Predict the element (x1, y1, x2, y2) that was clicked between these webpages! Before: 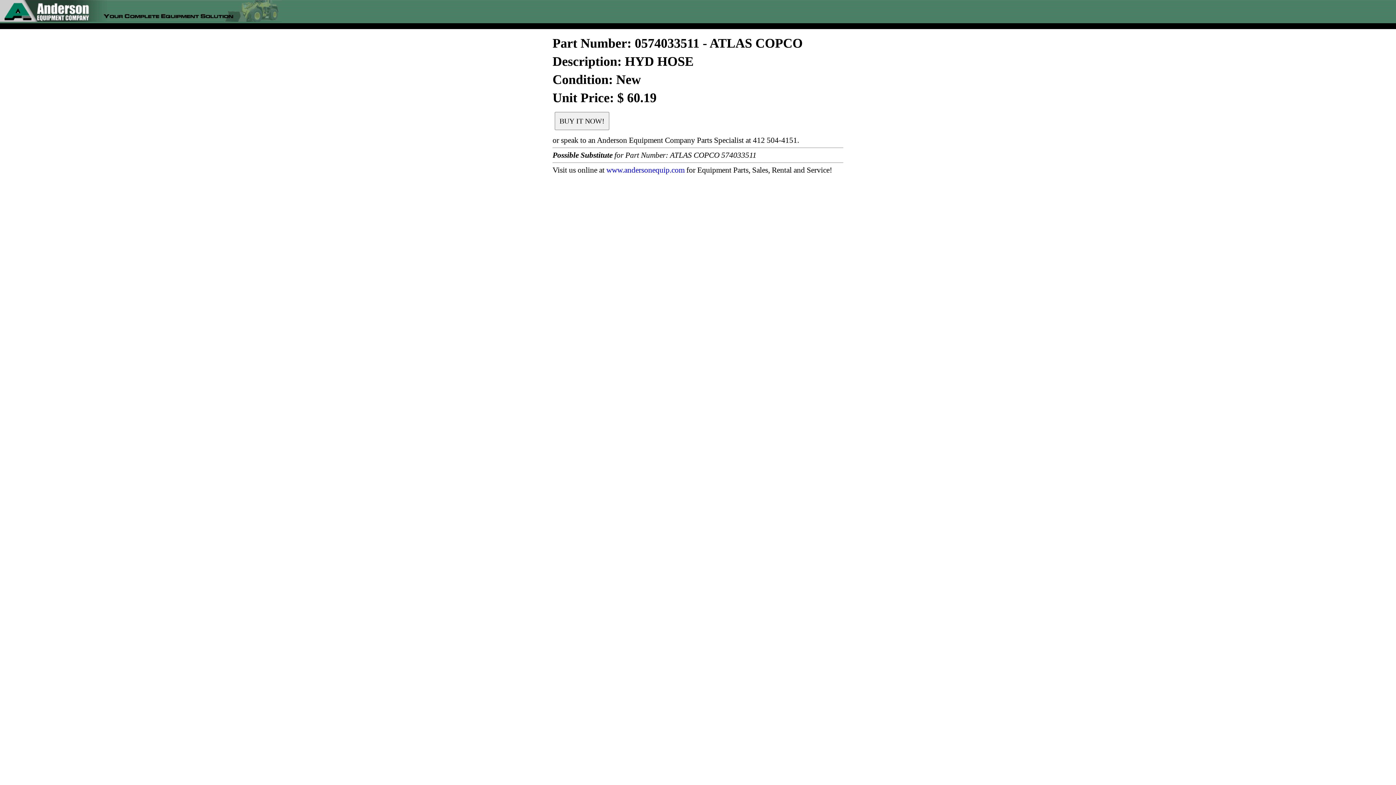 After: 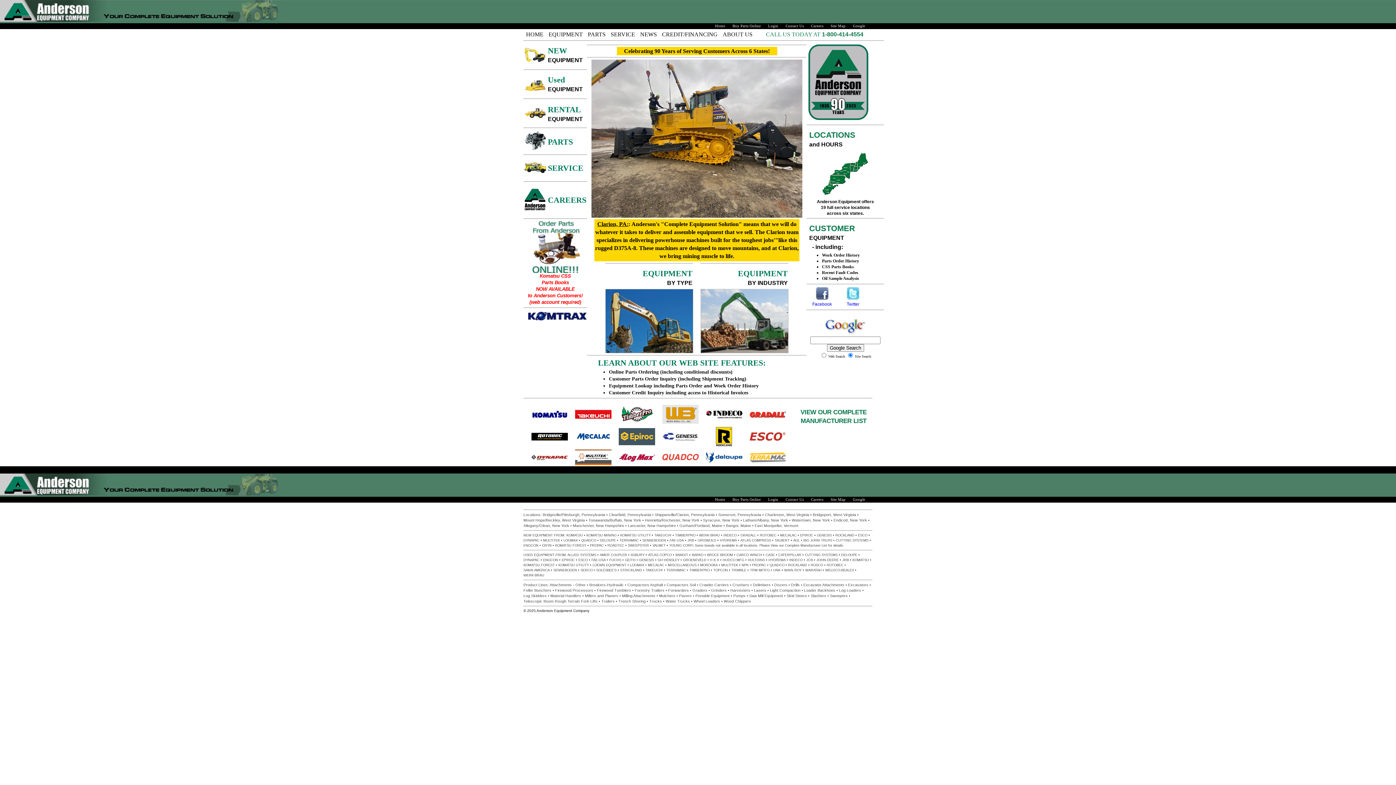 Action: label: www.andersonequip.com bbox: (606, 165, 684, 174)